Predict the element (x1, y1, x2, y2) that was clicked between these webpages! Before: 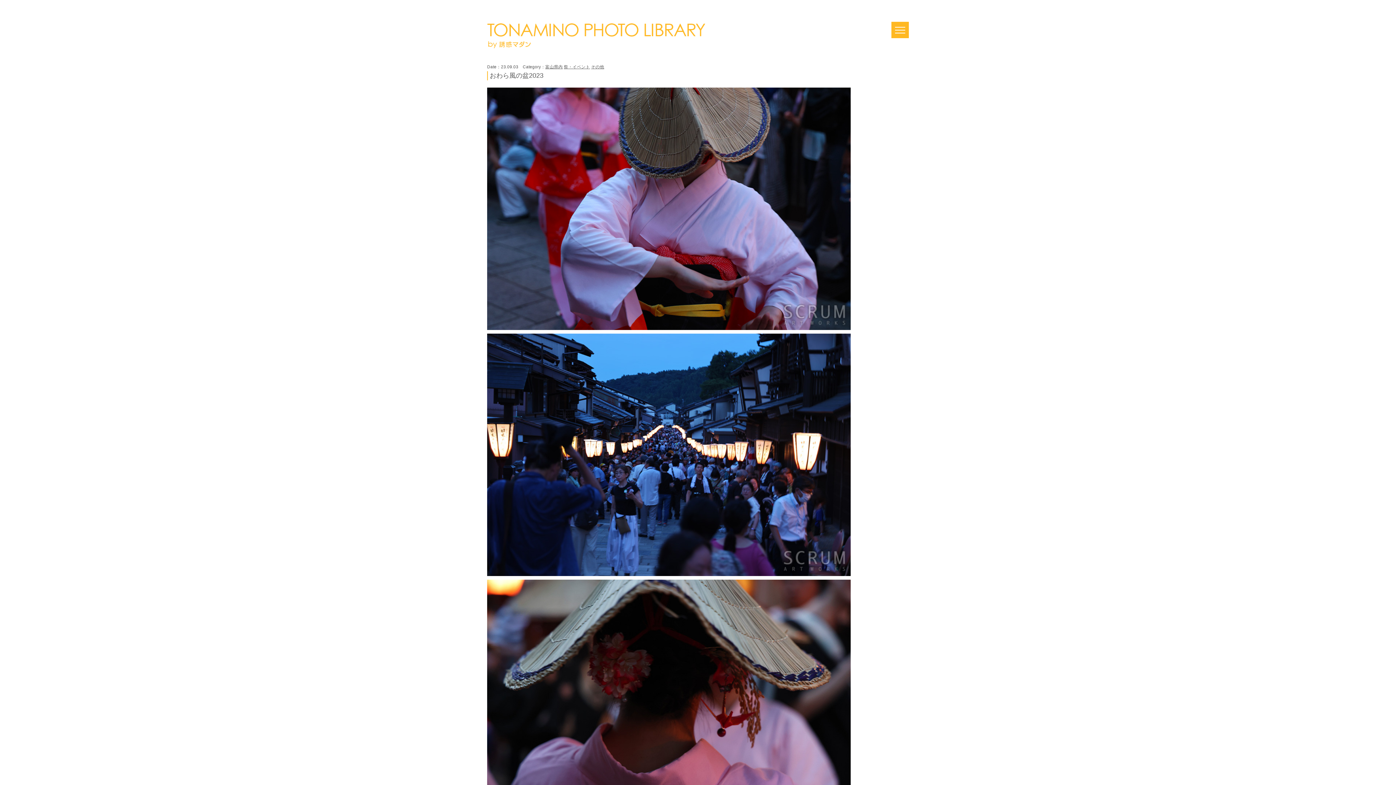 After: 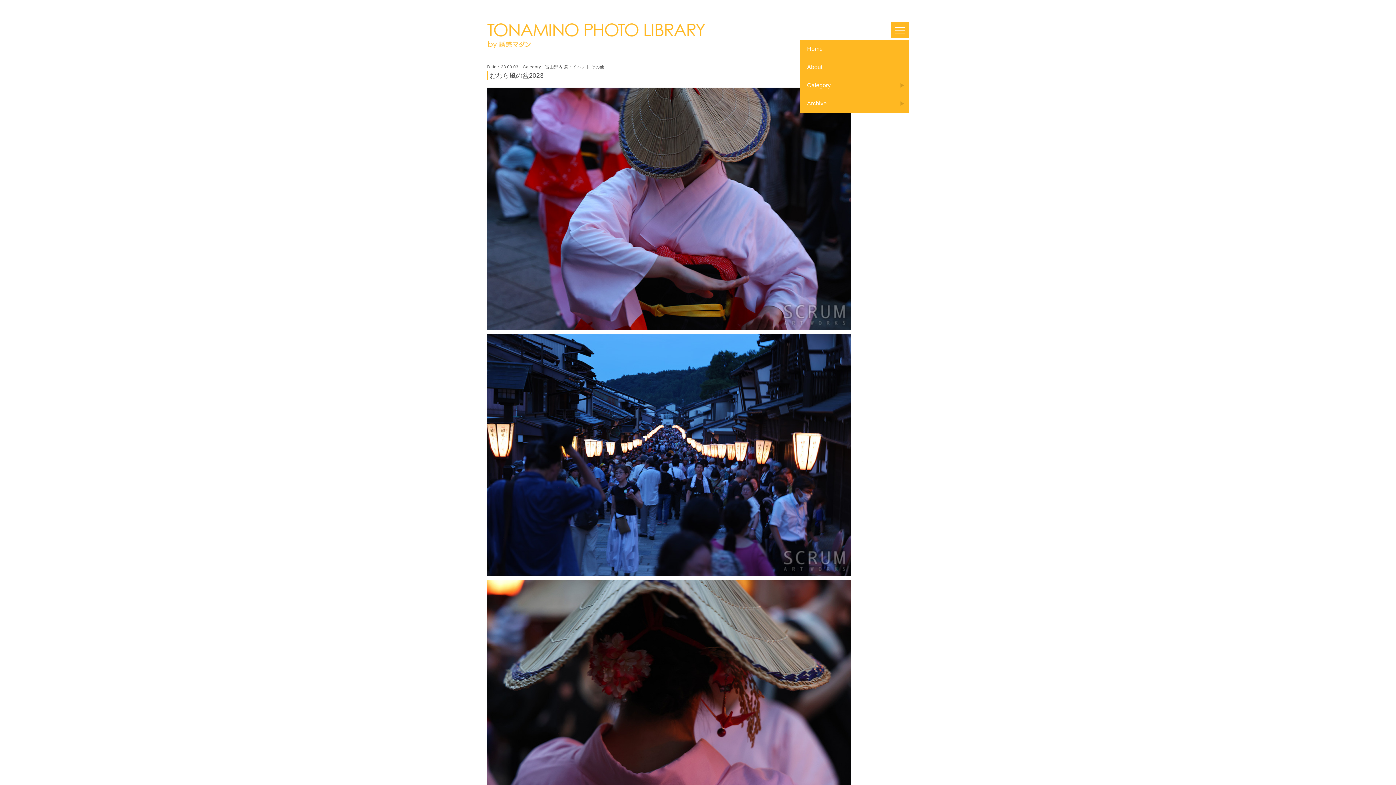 Action: bbox: (891, 21, 909, 38) label: Open Menu